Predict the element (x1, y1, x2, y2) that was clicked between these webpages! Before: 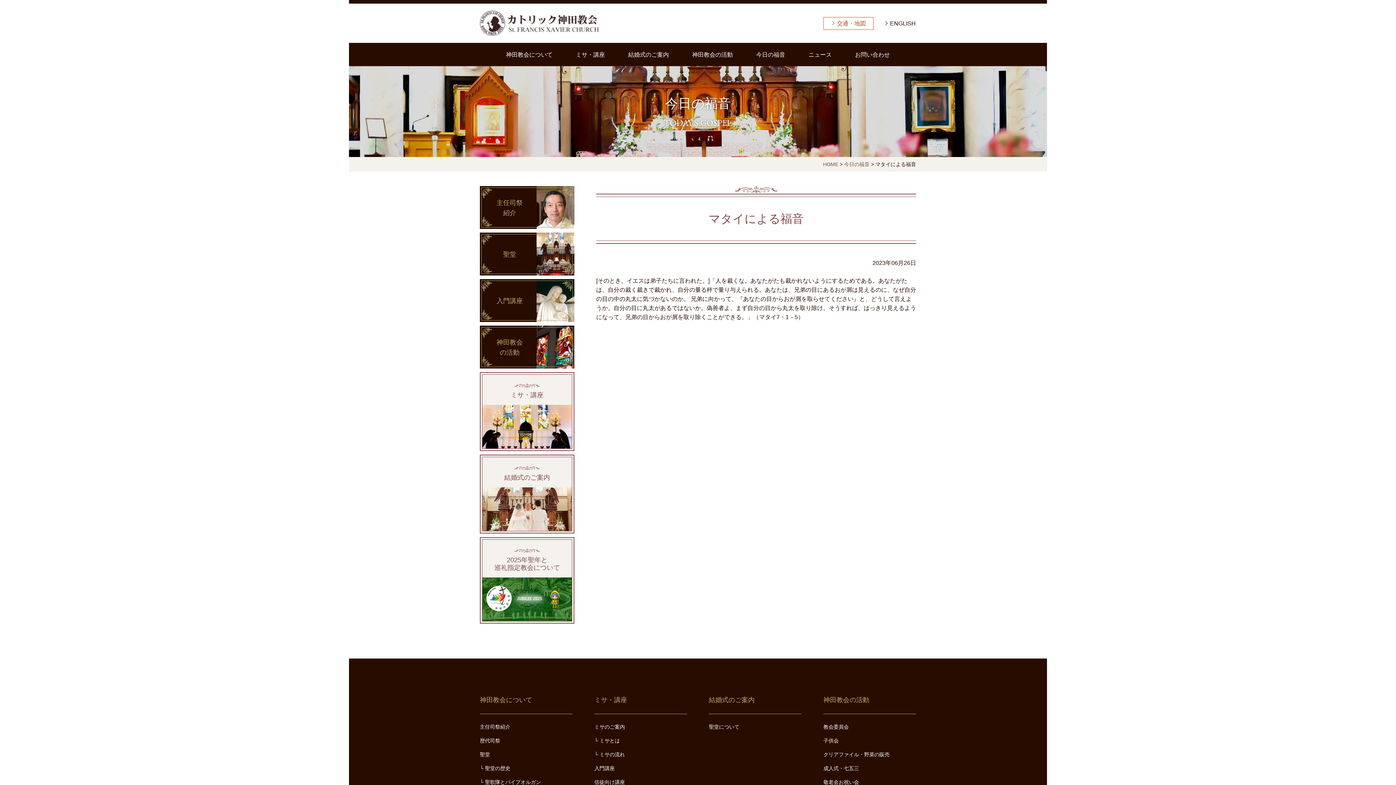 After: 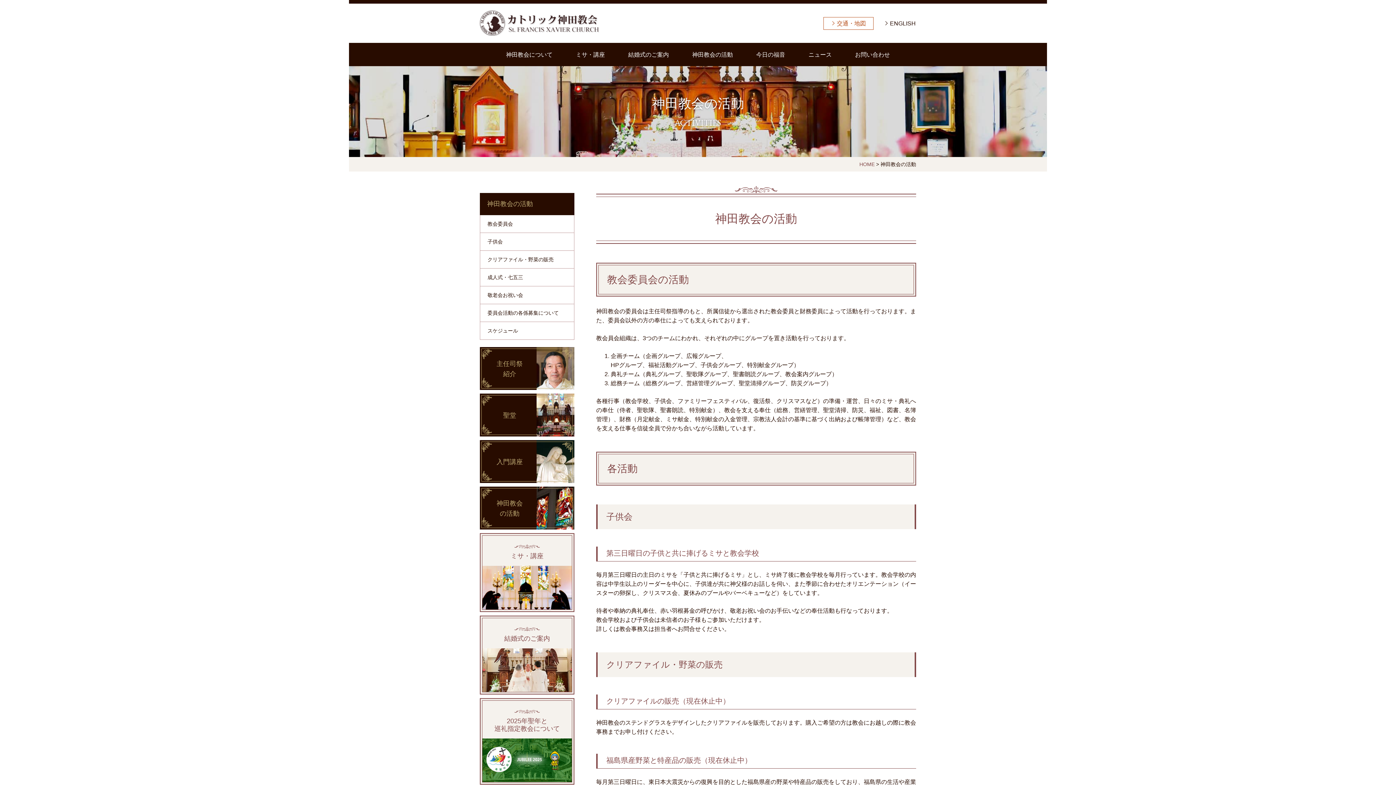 Action: bbox: (680, 42, 744, 66) label: 神田教会の活動